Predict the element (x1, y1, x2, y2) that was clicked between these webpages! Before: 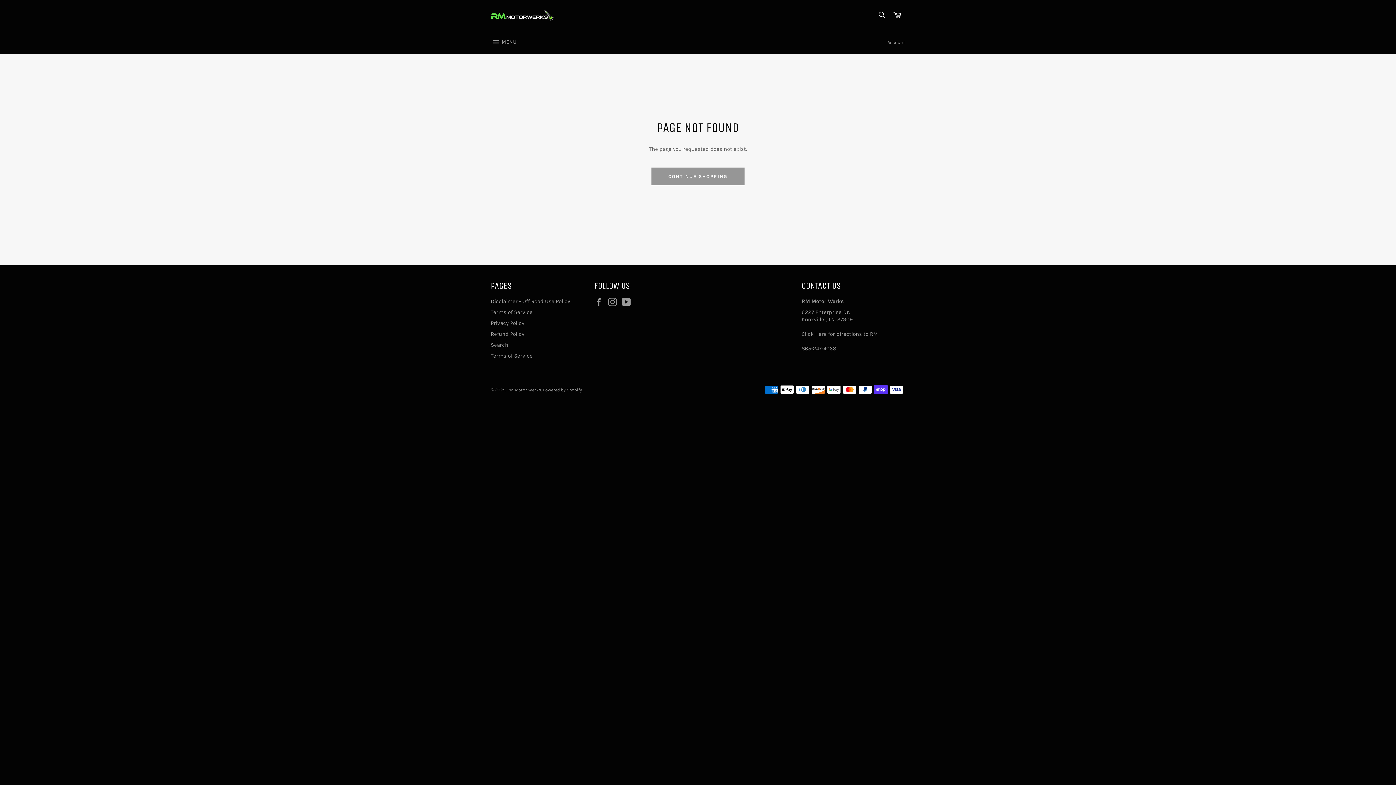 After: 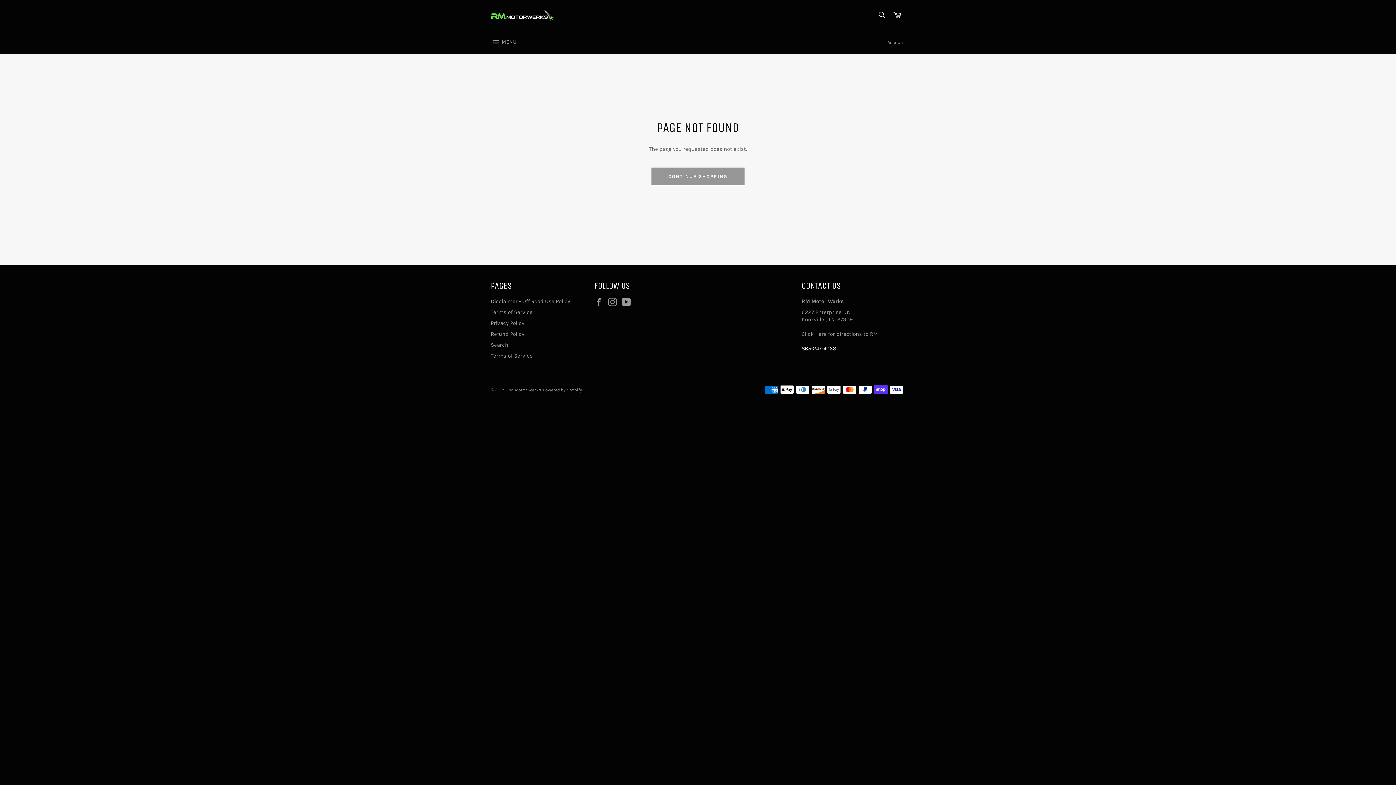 Action: label: 865-247-4068 bbox: (801, 345, 836, 352)